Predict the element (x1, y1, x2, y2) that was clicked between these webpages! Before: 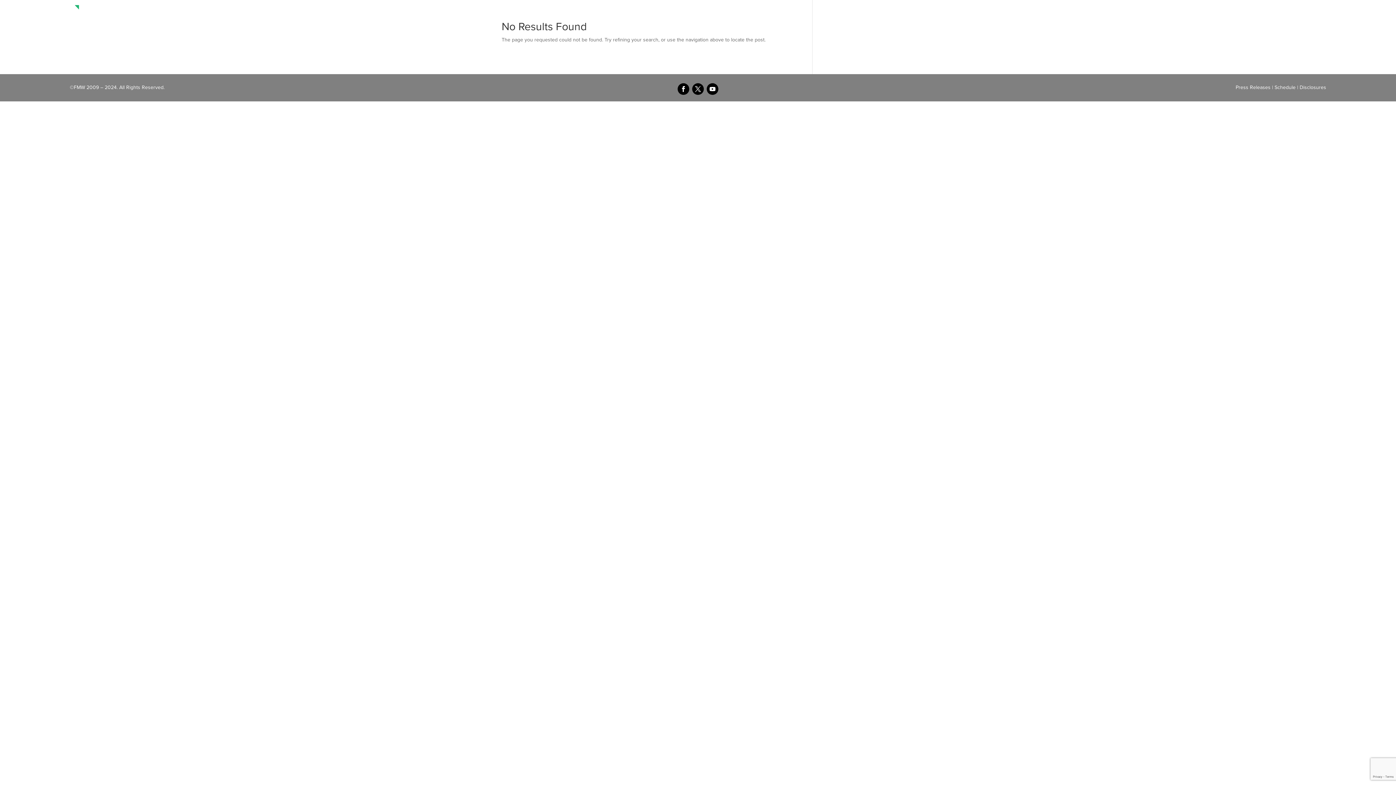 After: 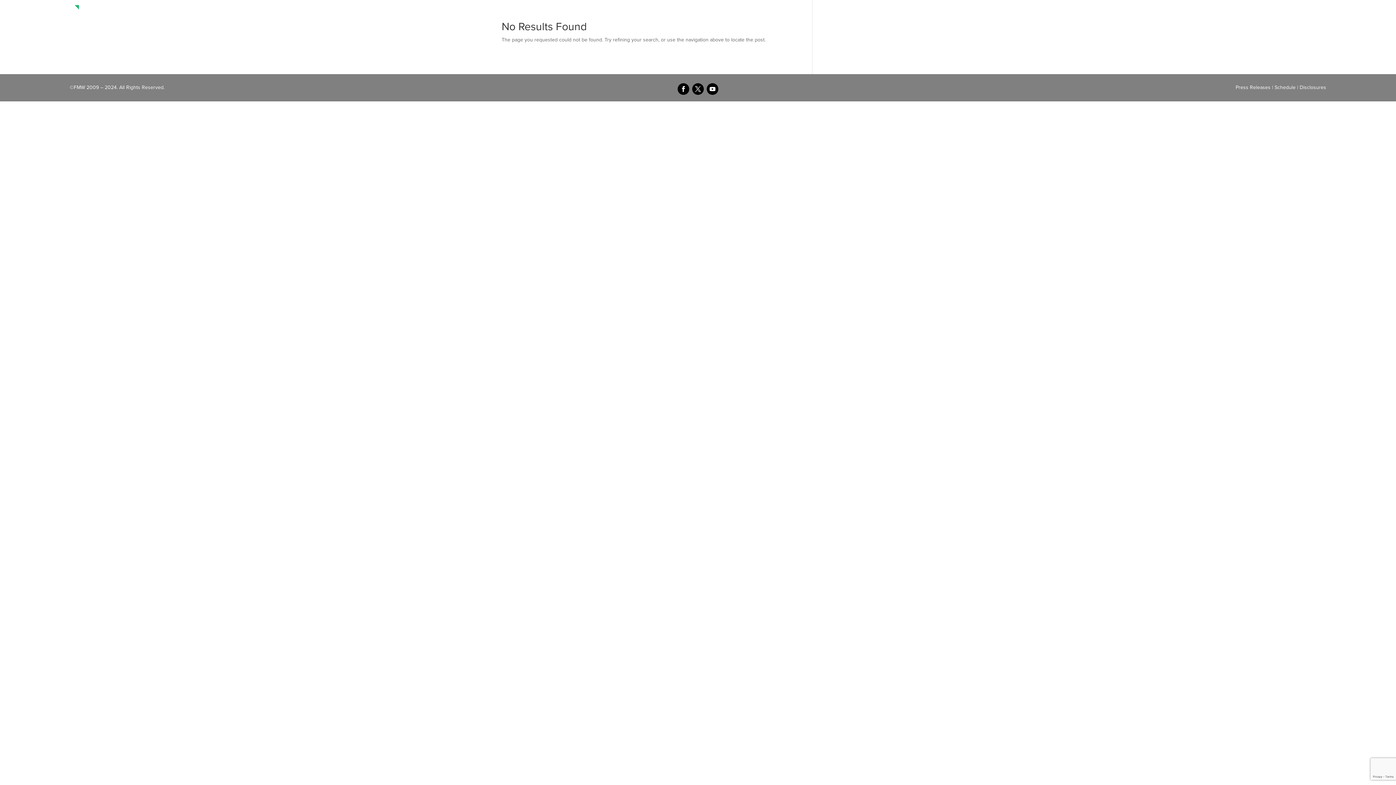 Action: bbox: (677, 83, 689, 94)